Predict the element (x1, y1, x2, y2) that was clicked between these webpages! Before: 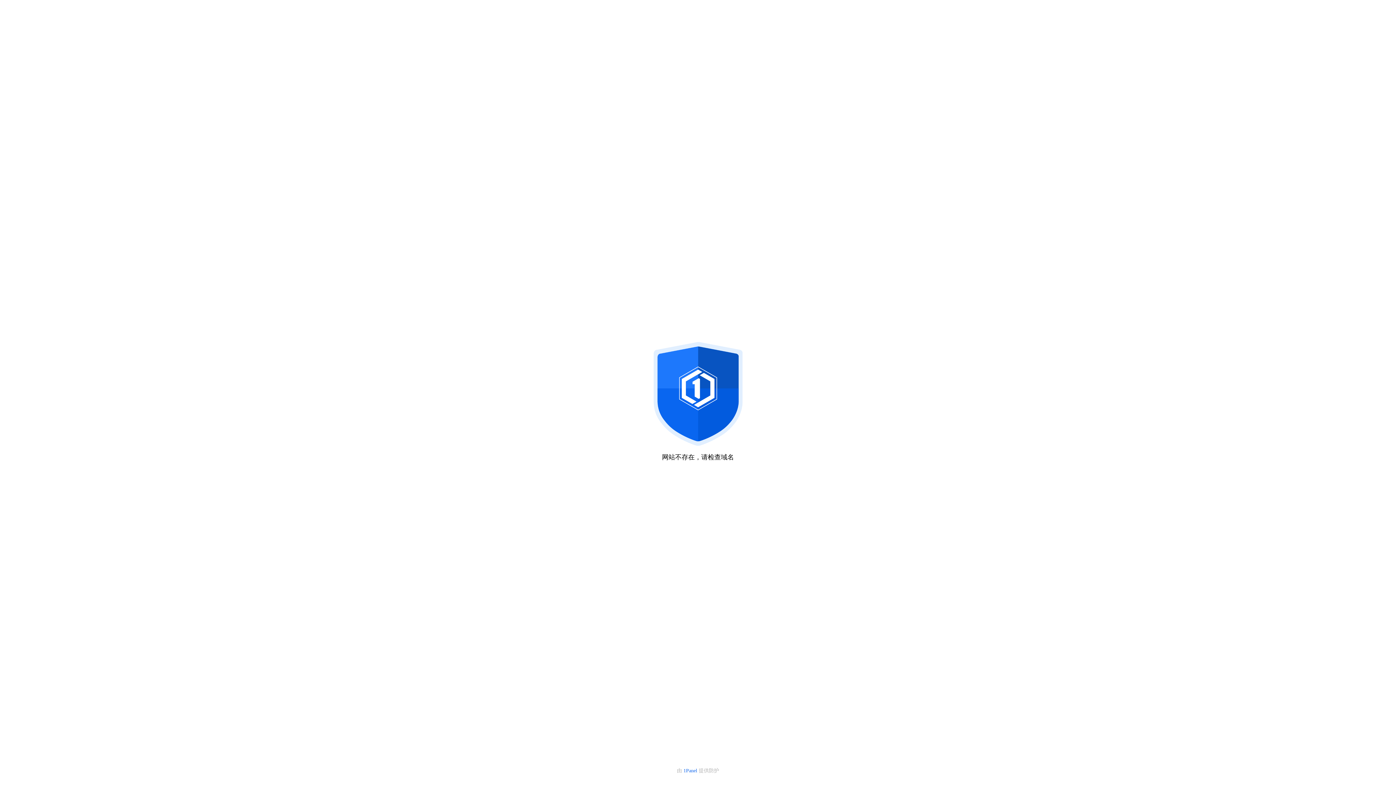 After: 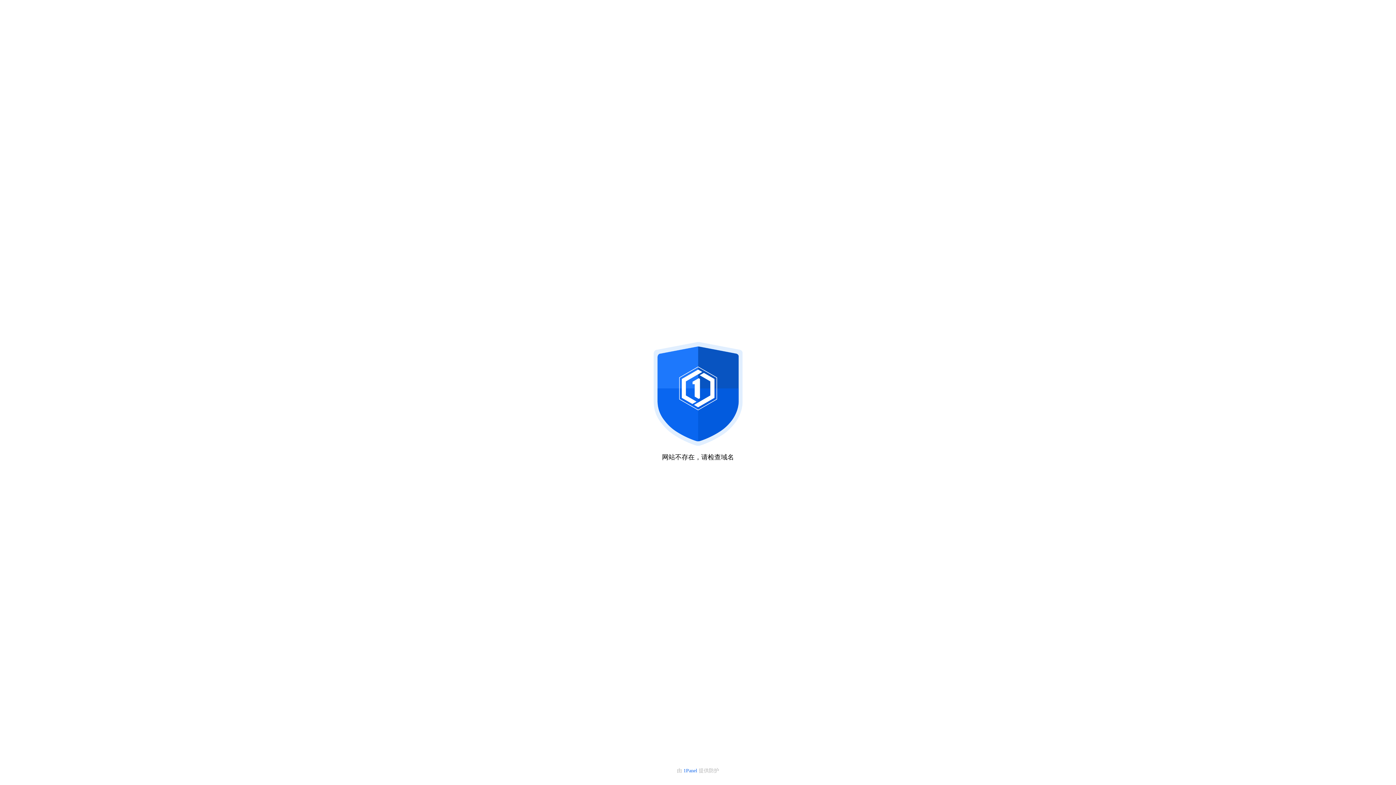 Action: bbox: (683, 768, 698, 773) label: 1Panel 